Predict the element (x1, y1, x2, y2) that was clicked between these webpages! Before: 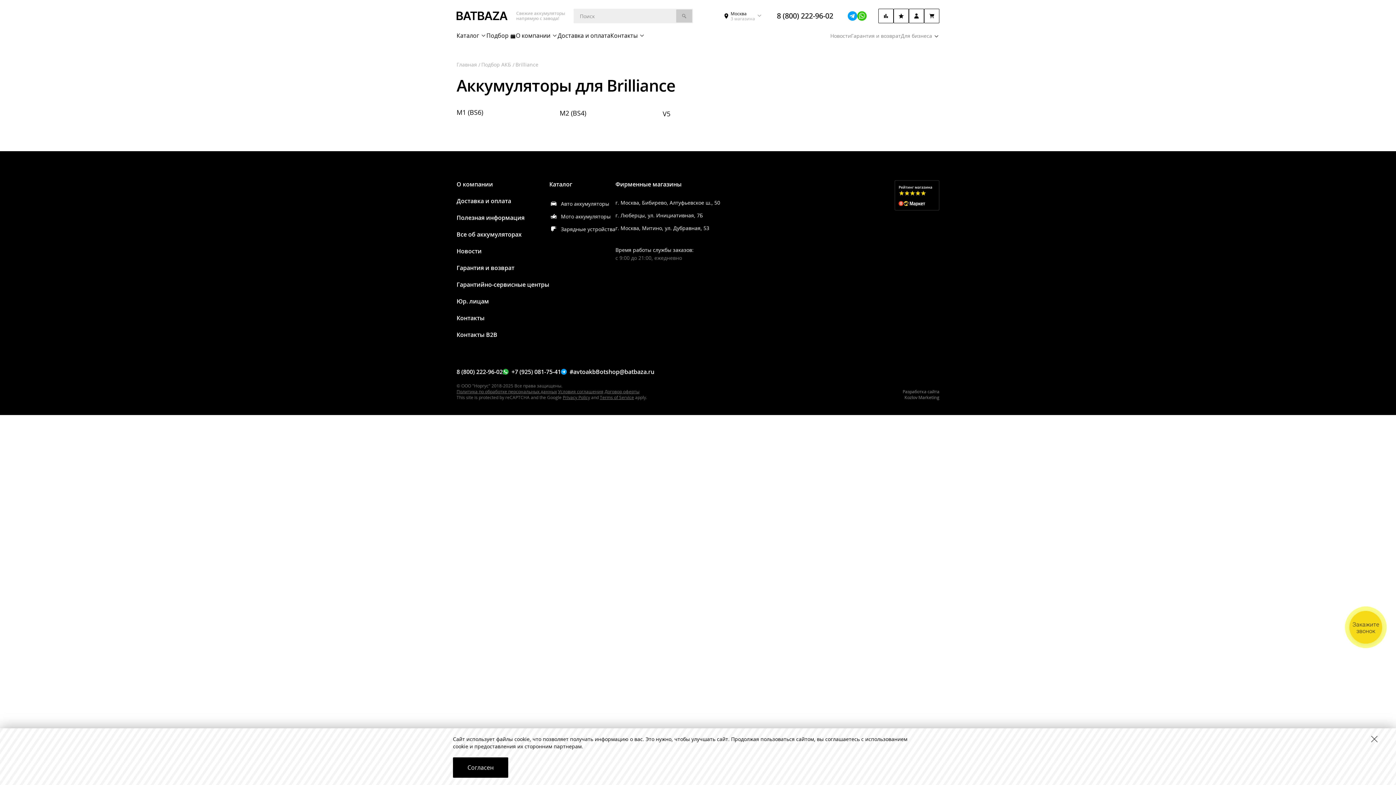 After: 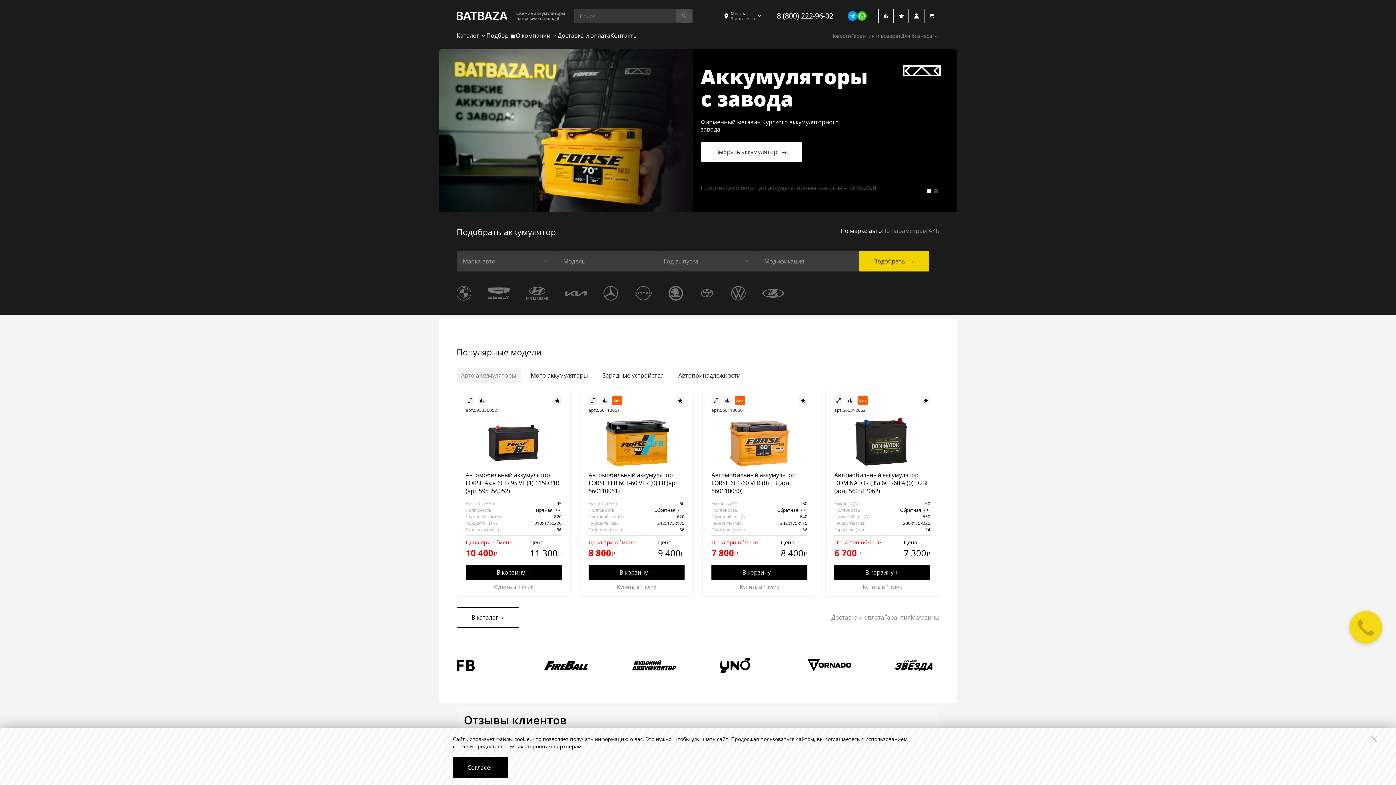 Action: label: Главная bbox: (456, 61, 477, 68)